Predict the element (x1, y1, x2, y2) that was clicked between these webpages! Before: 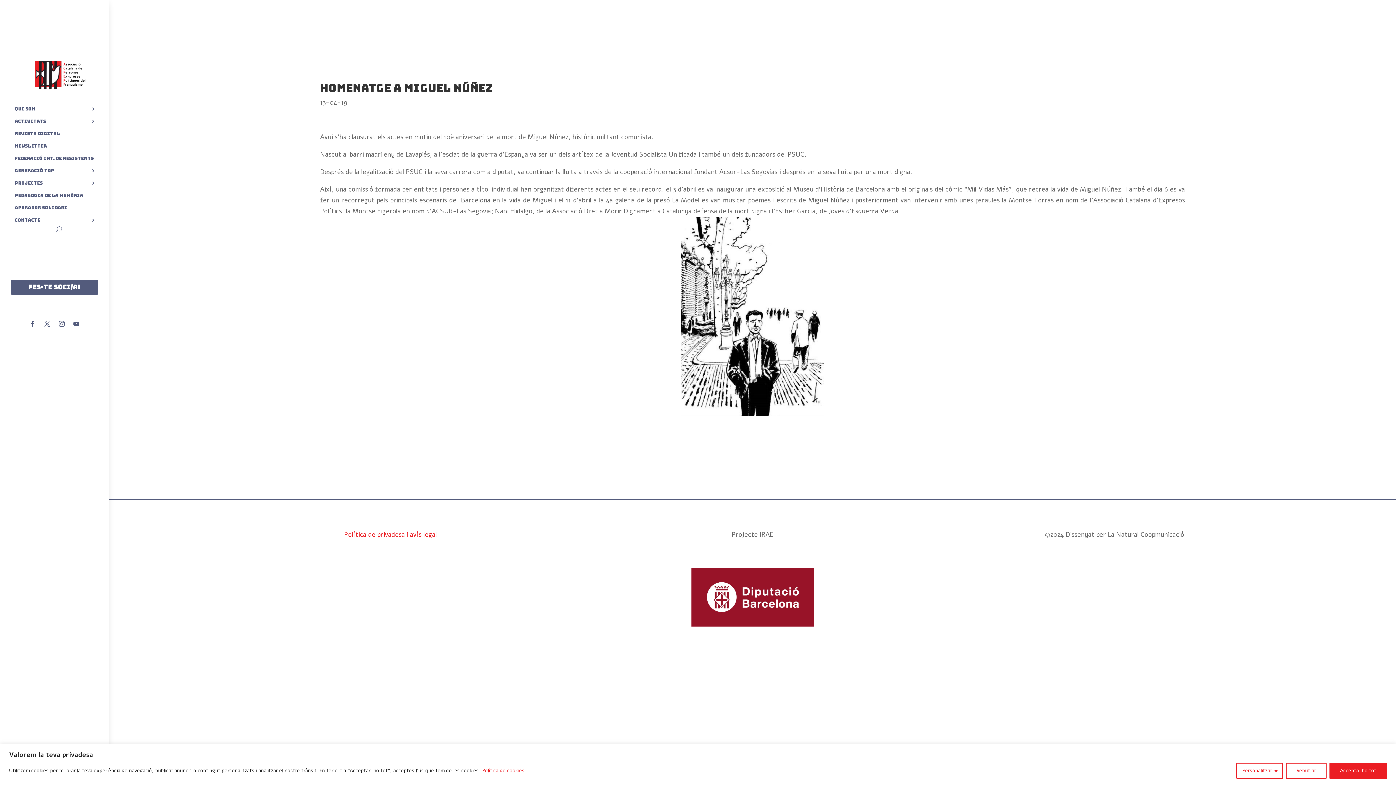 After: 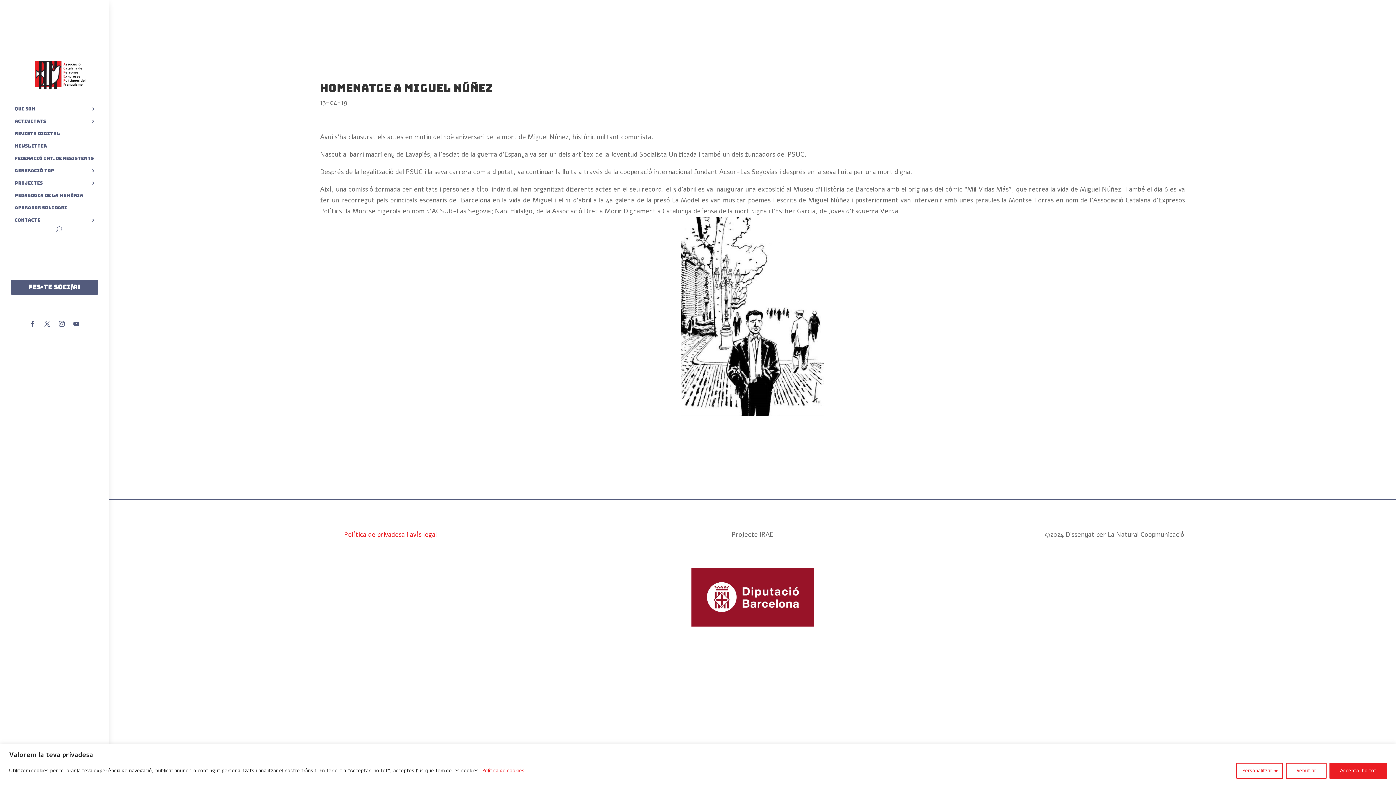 Action: bbox: (26, 318, 38, 329)